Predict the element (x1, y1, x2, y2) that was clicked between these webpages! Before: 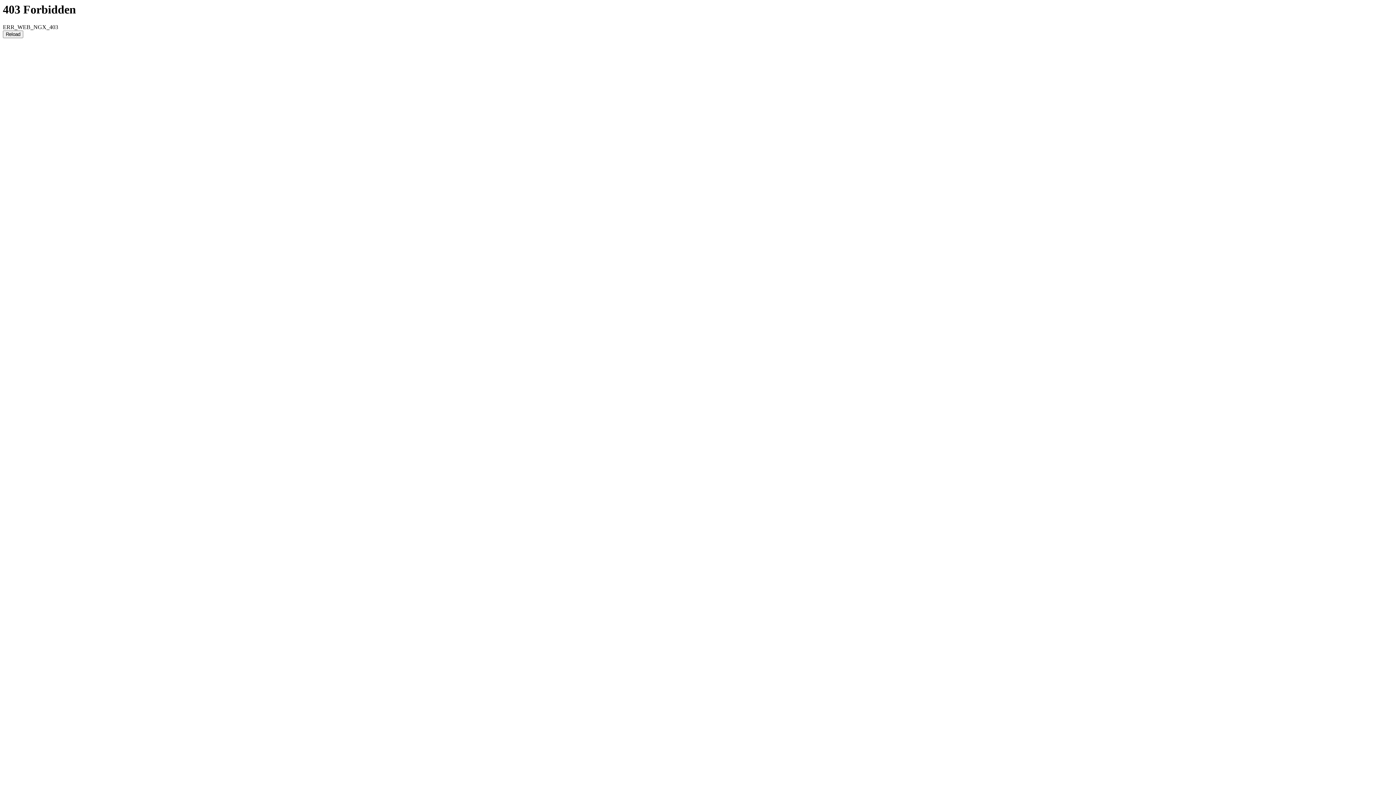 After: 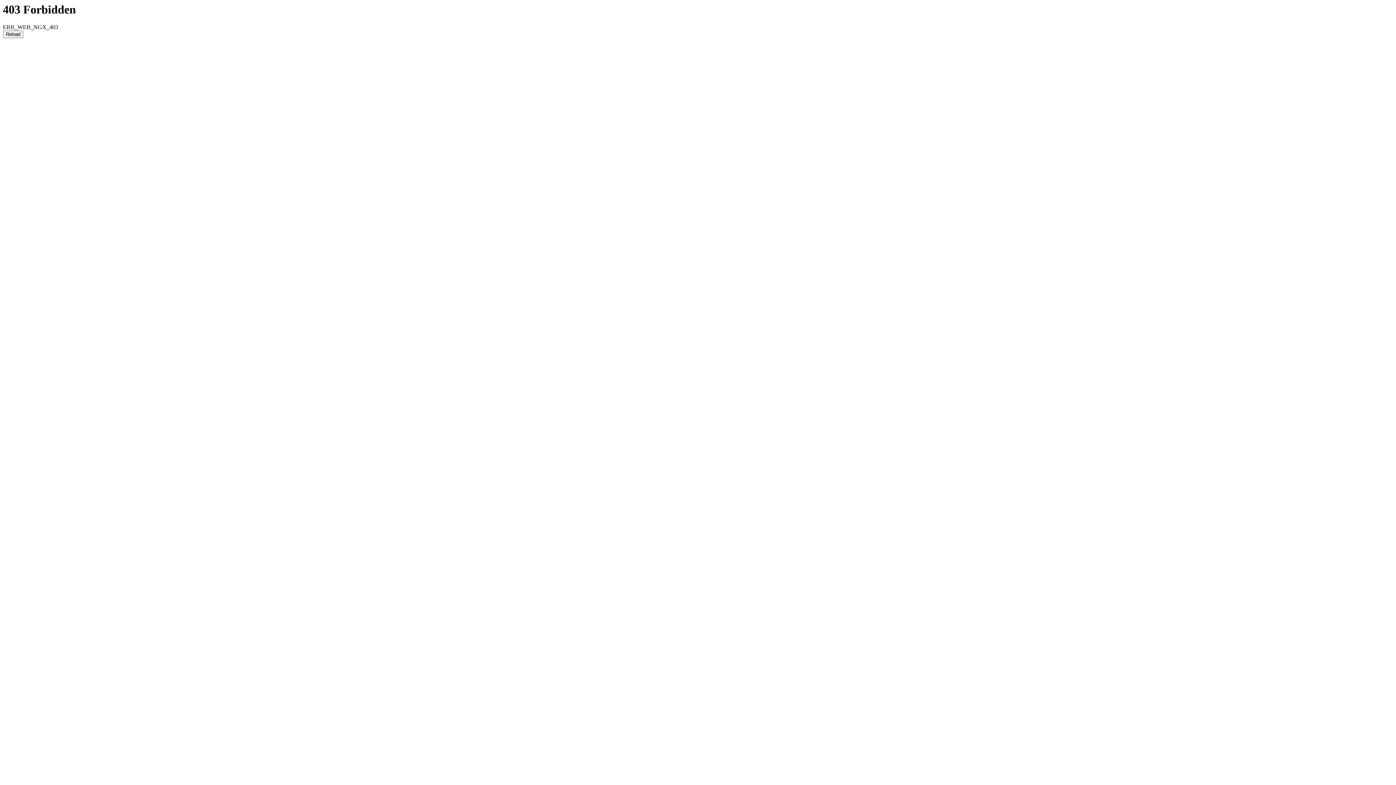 Action: label: Reload bbox: (2, 30, 23, 38)